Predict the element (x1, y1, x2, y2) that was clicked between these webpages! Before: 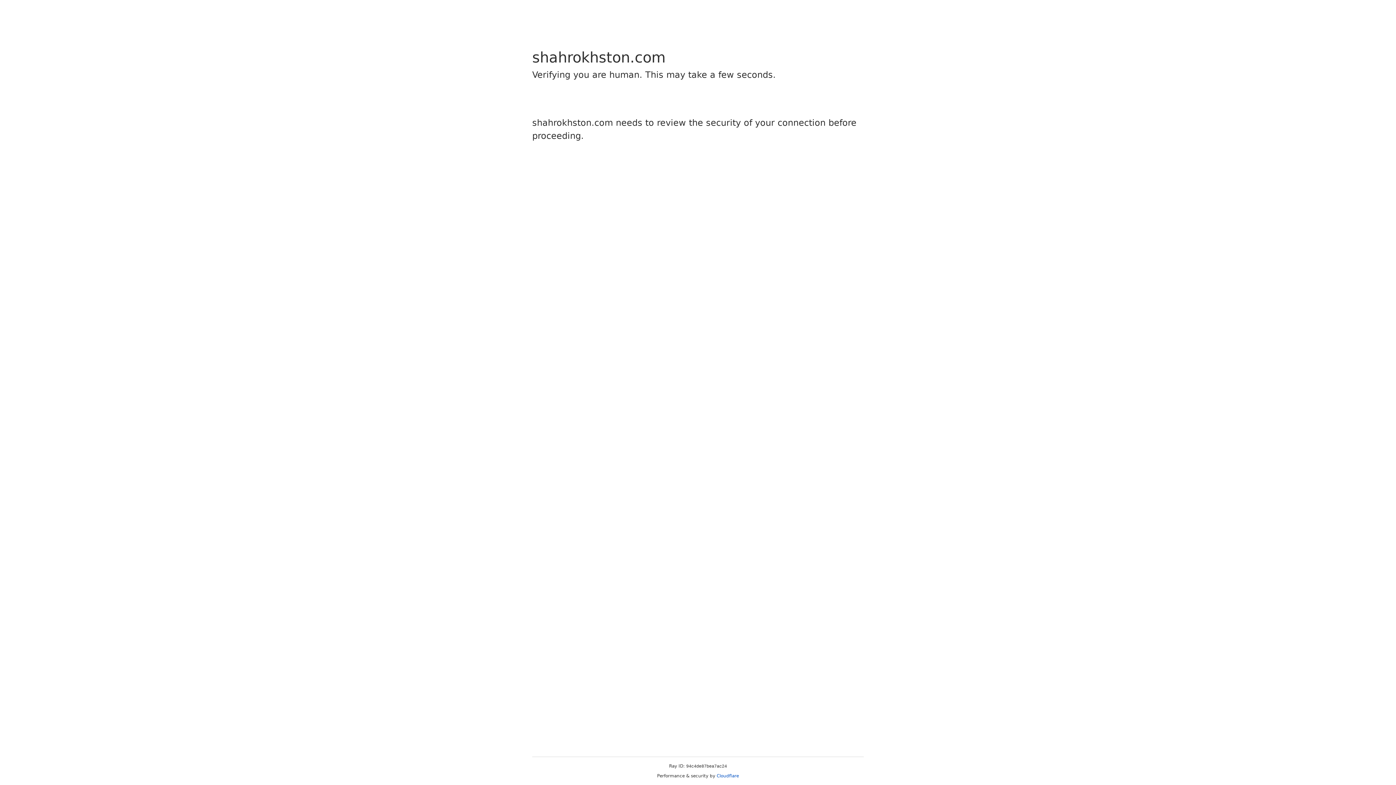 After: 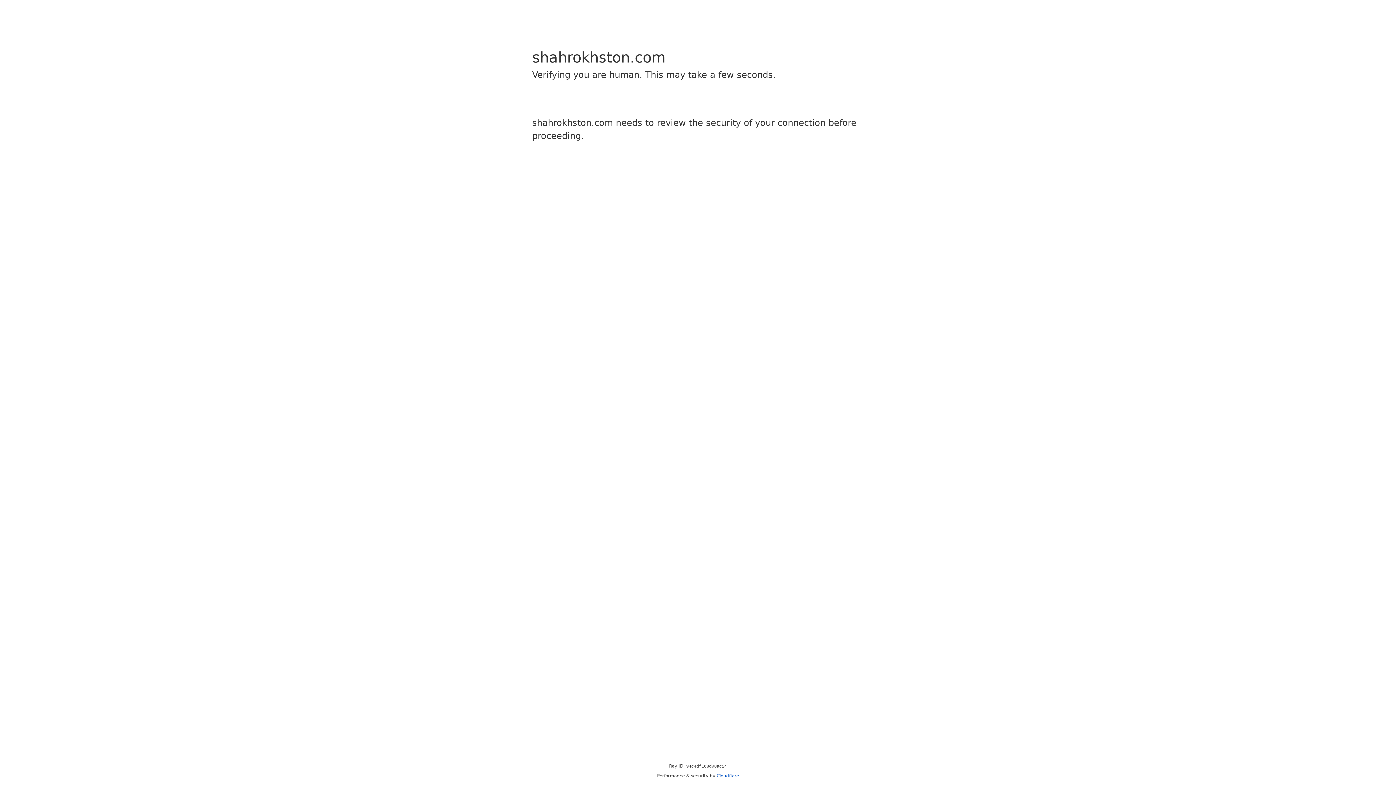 Action: label: Cloudflare bbox: (716, 773, 739, 778)